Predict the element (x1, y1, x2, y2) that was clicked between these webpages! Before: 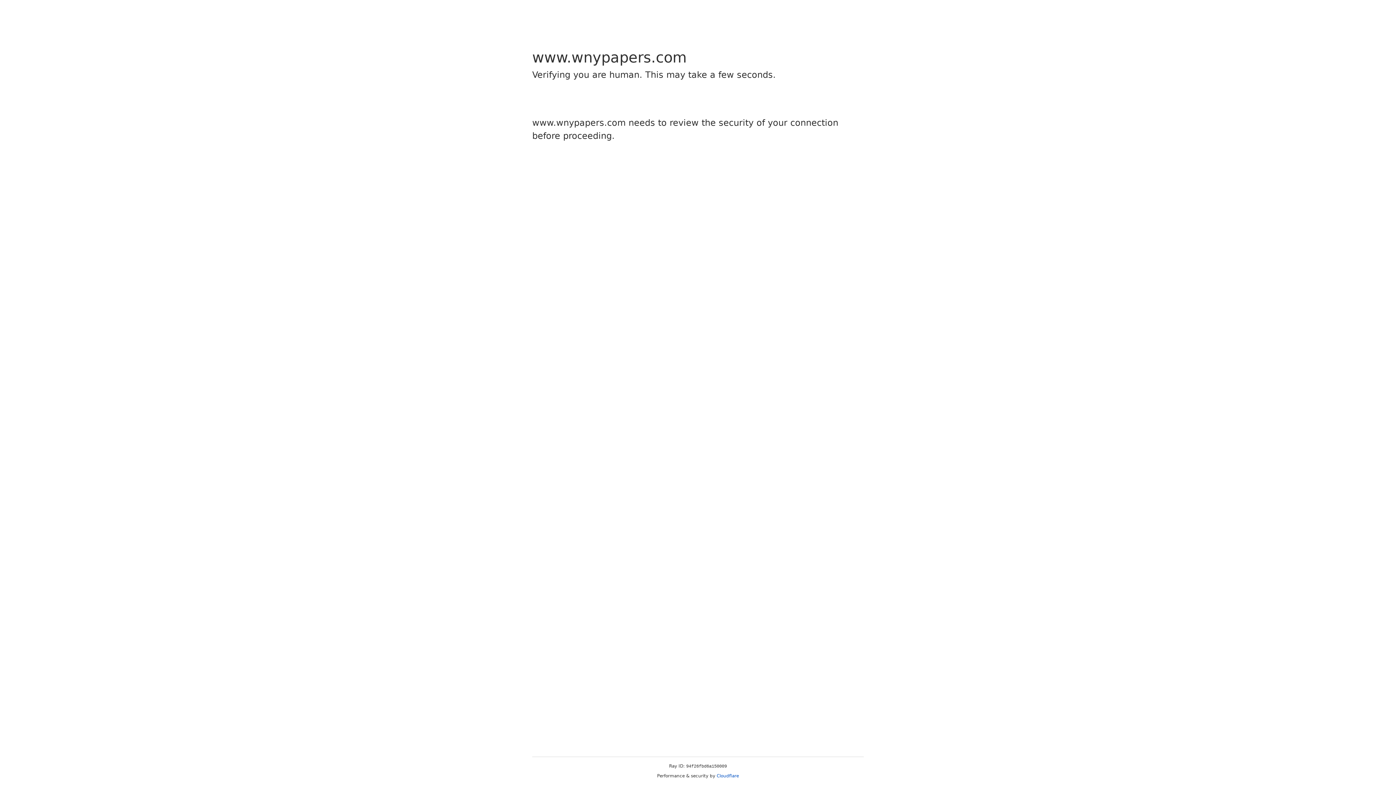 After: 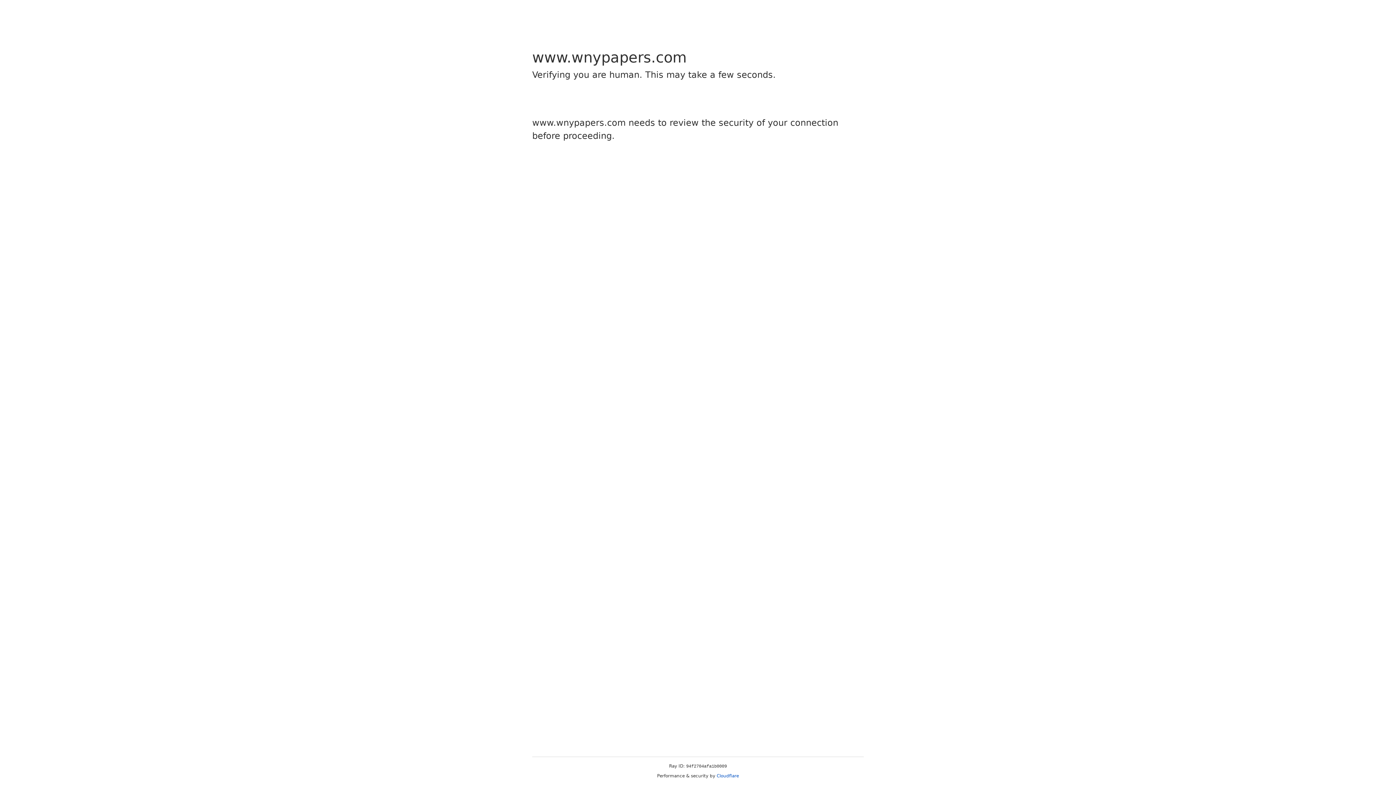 Action: bbox: (716, 773, 739, 778) label: Cloudflare